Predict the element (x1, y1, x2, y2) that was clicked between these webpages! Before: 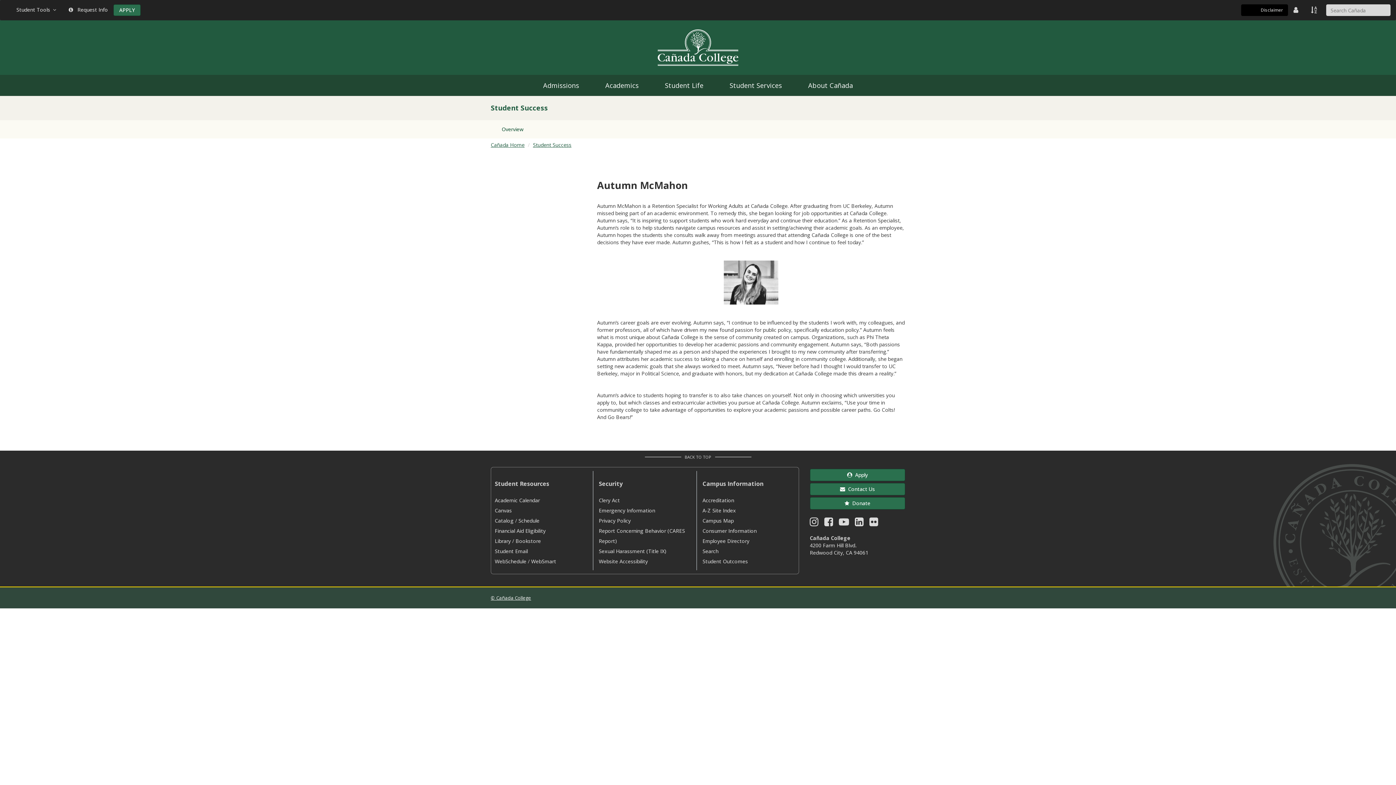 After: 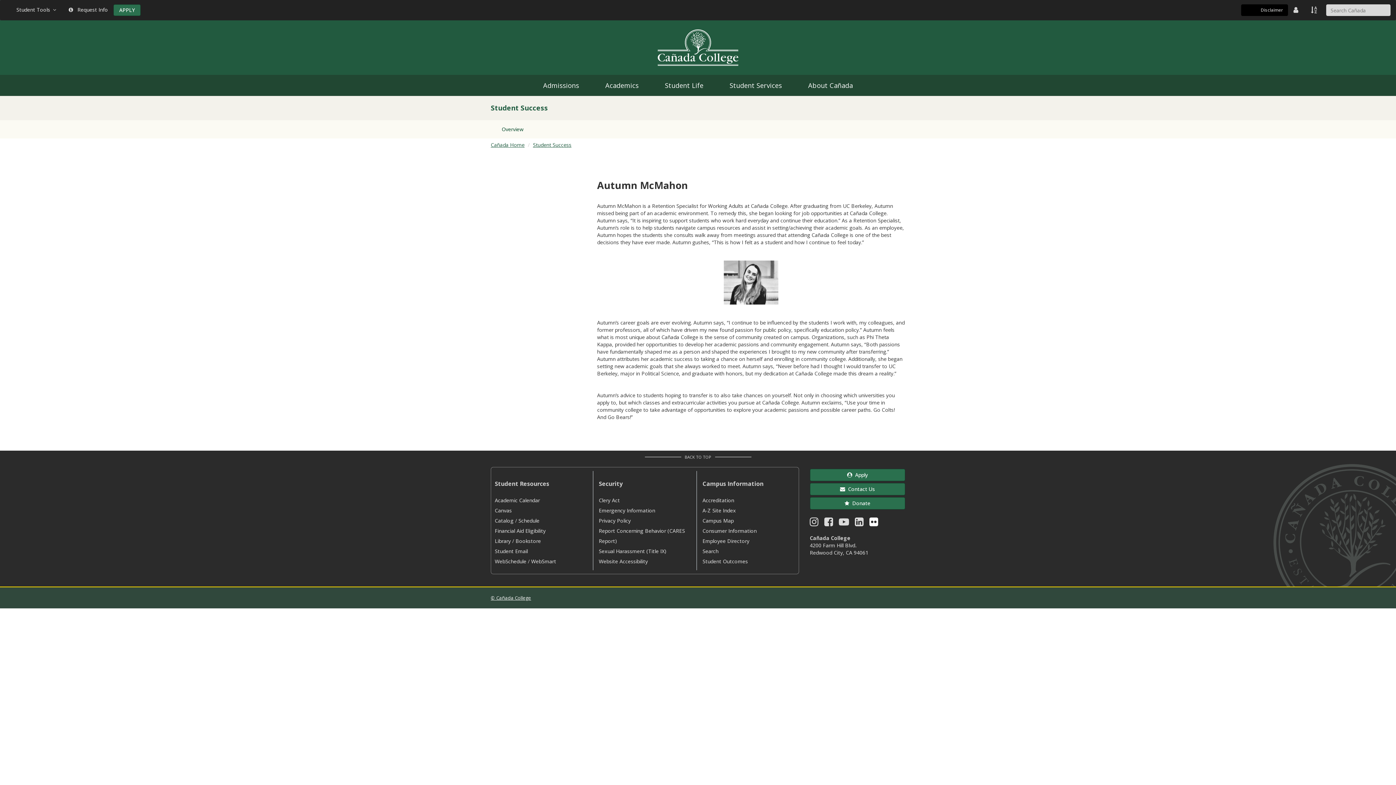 Action: bbox: (869, 520, 878, 527)